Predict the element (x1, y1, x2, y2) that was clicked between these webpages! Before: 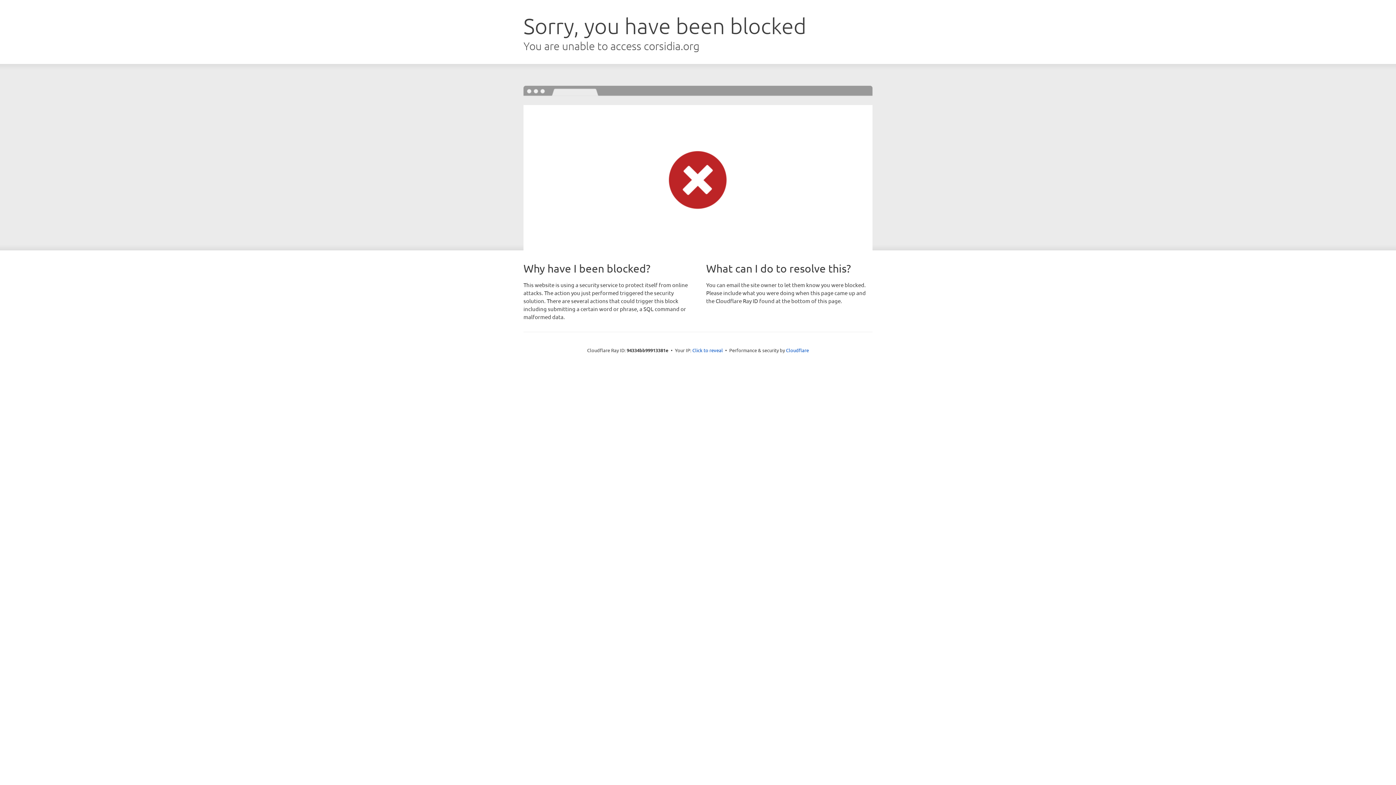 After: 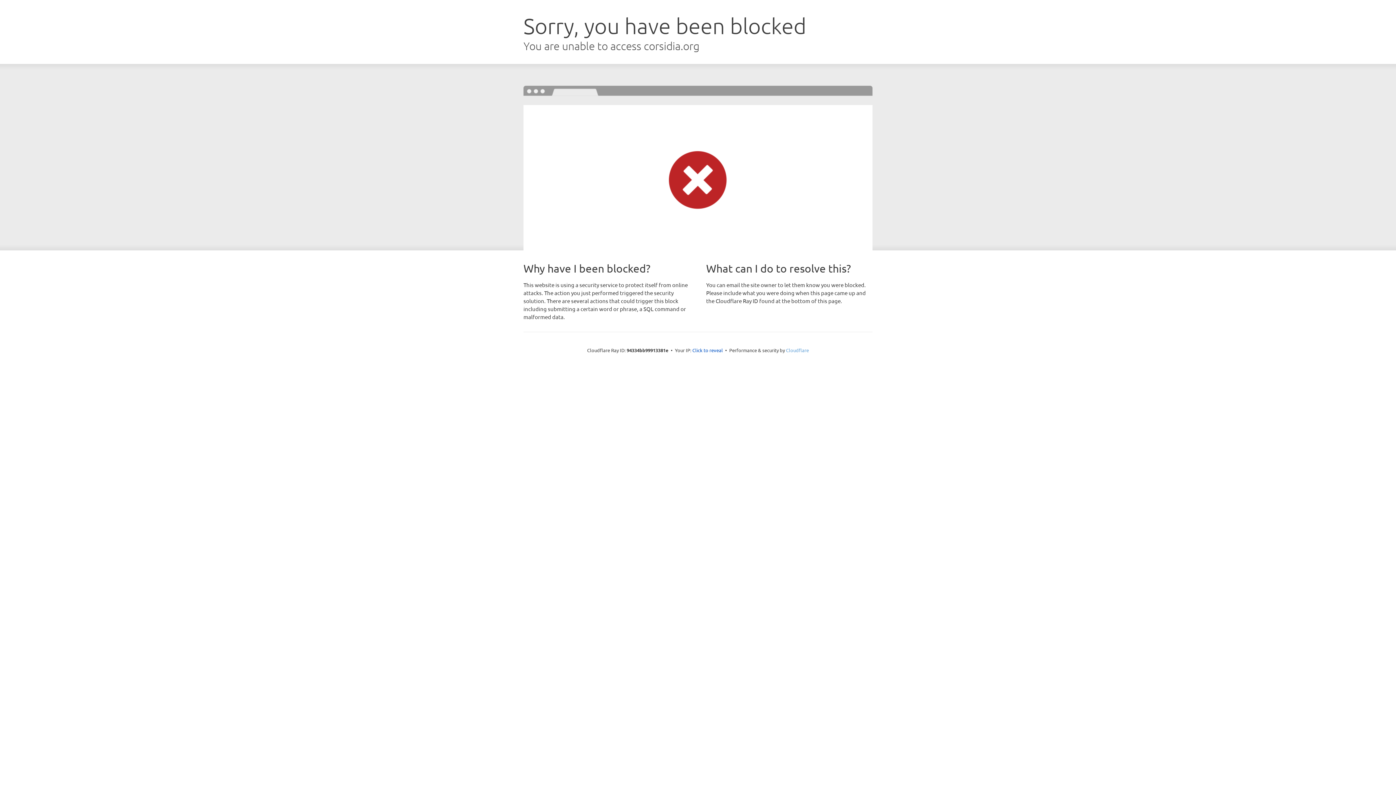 Action: bbox: (786, 347, 809, 353) label: Cloudflare